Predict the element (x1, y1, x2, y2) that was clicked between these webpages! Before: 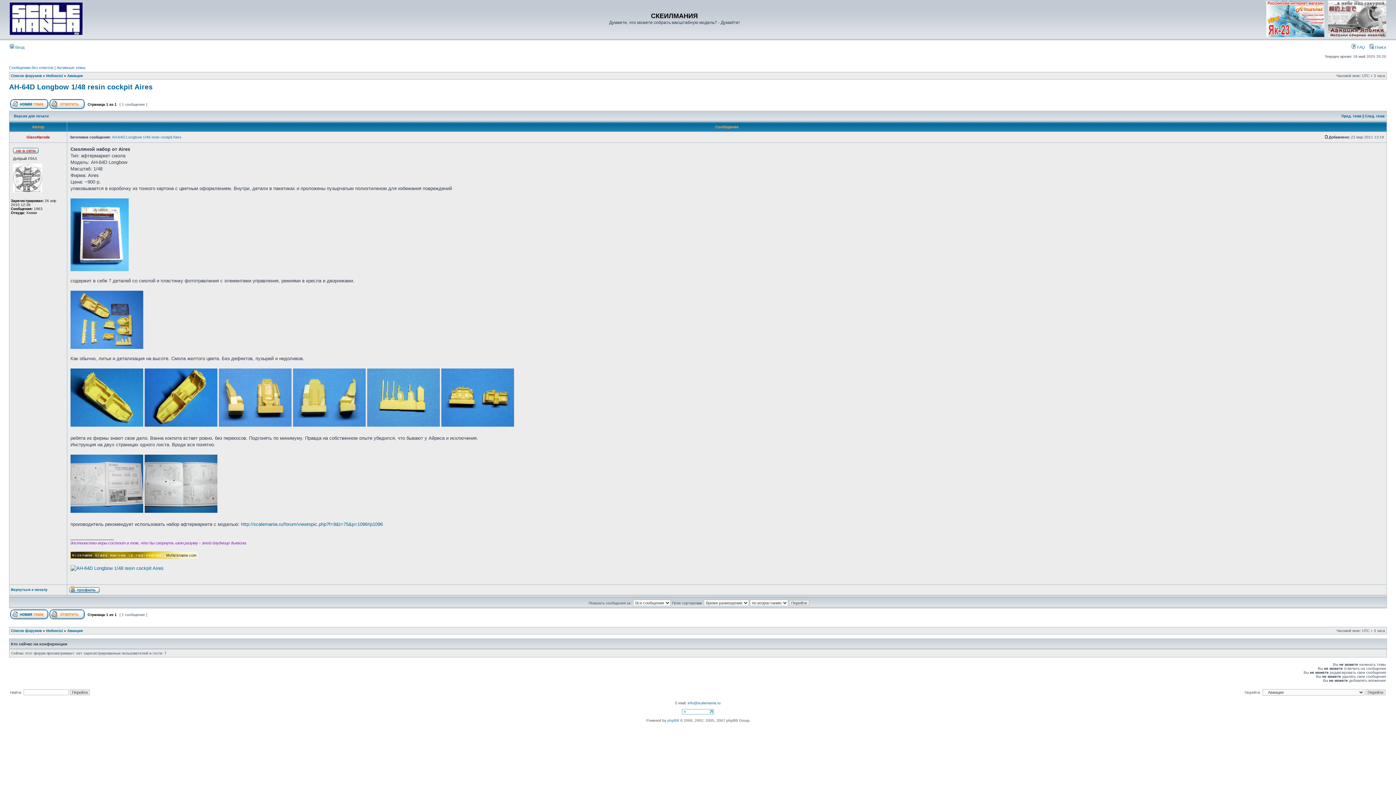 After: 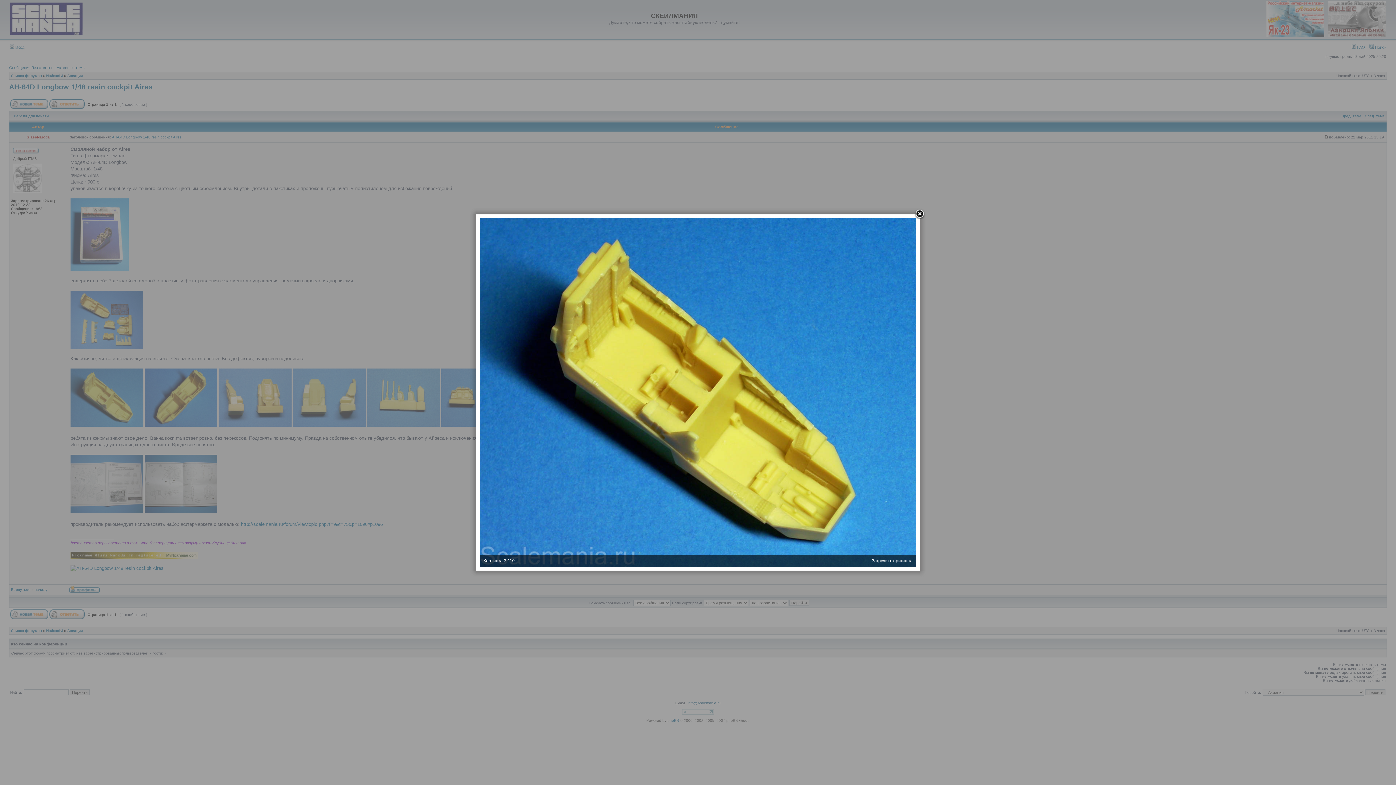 Action: bbox: (70, 422, 143, 428)